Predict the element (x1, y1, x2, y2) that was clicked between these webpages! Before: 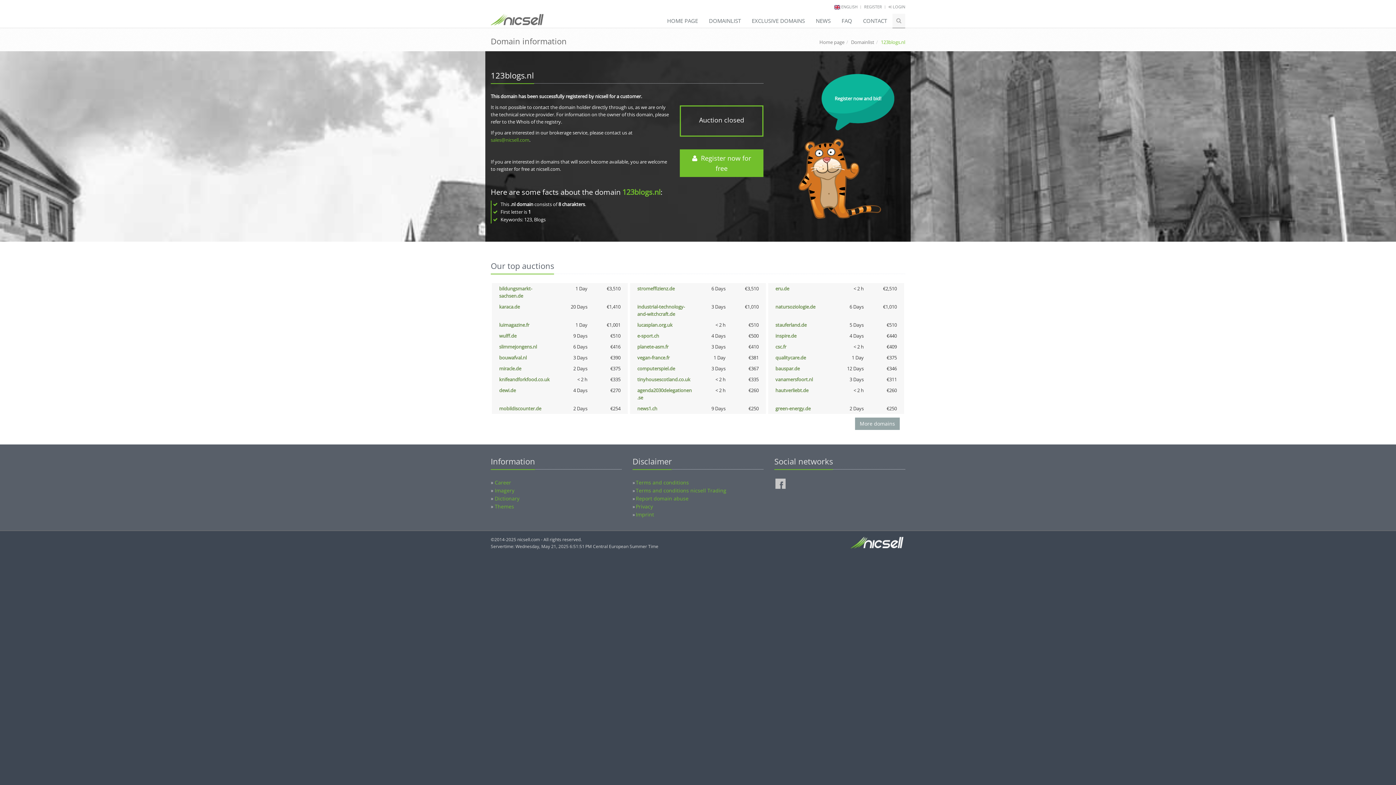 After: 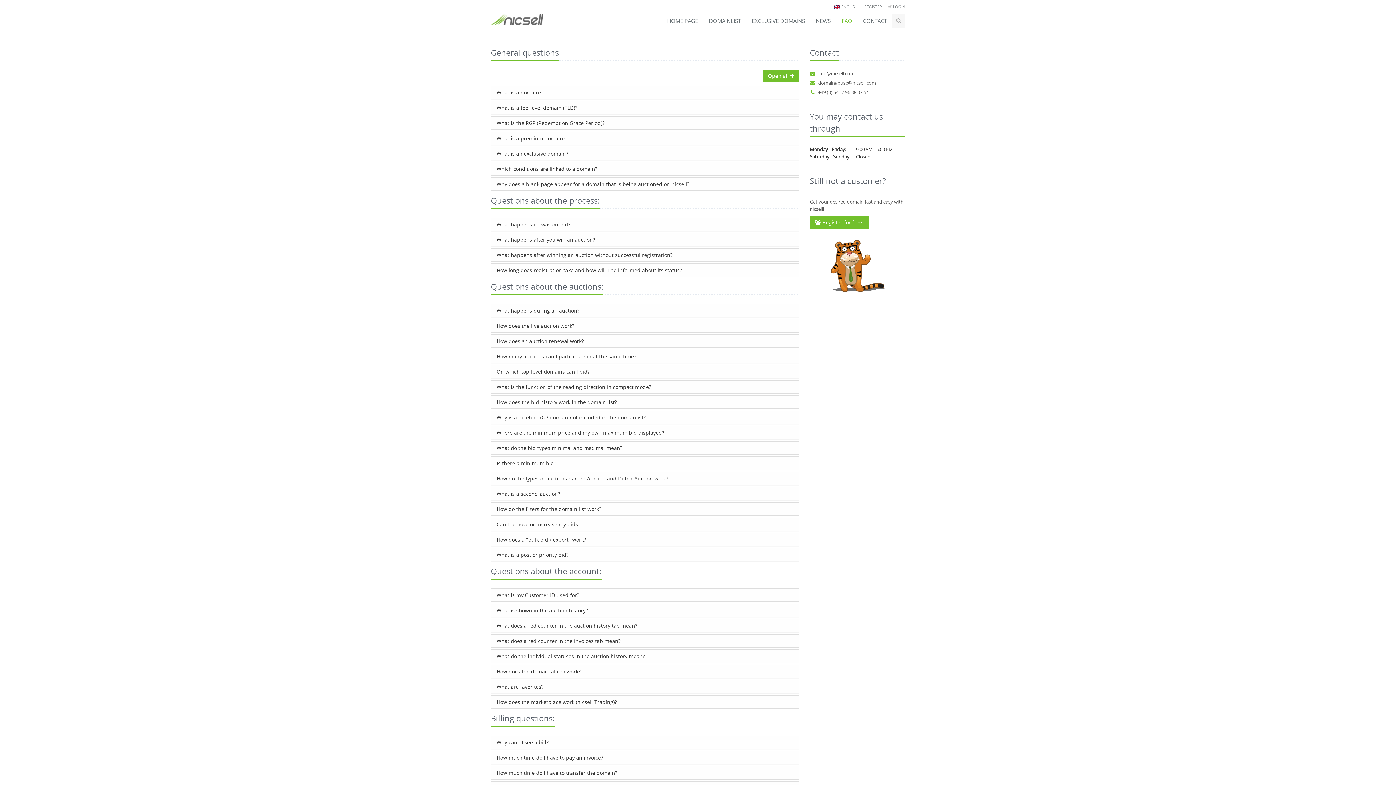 Action: label: FAQ bbox: (836, 13, 857, 28)